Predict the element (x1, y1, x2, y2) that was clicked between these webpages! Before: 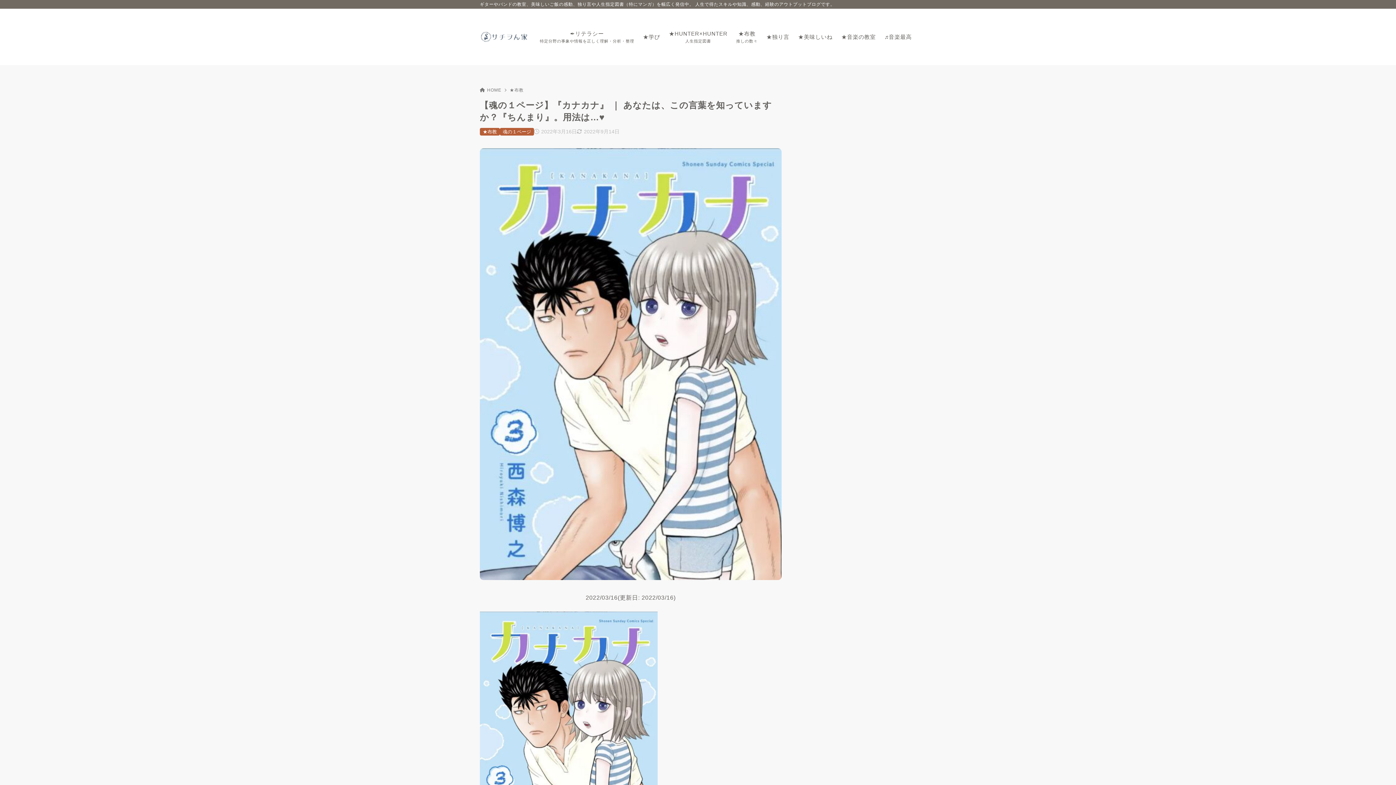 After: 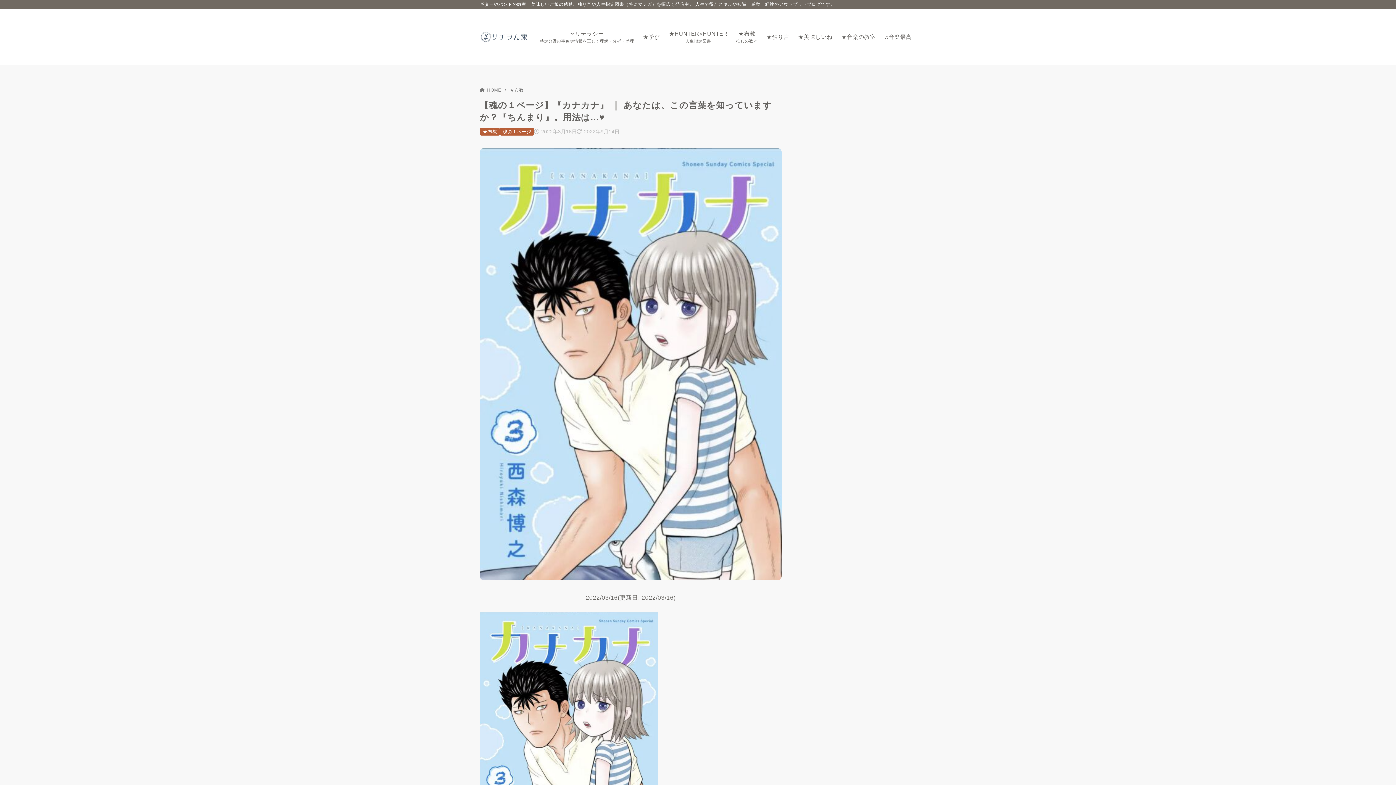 Action: bbox: (1370, 760, 1389, 778) label: ページトップ